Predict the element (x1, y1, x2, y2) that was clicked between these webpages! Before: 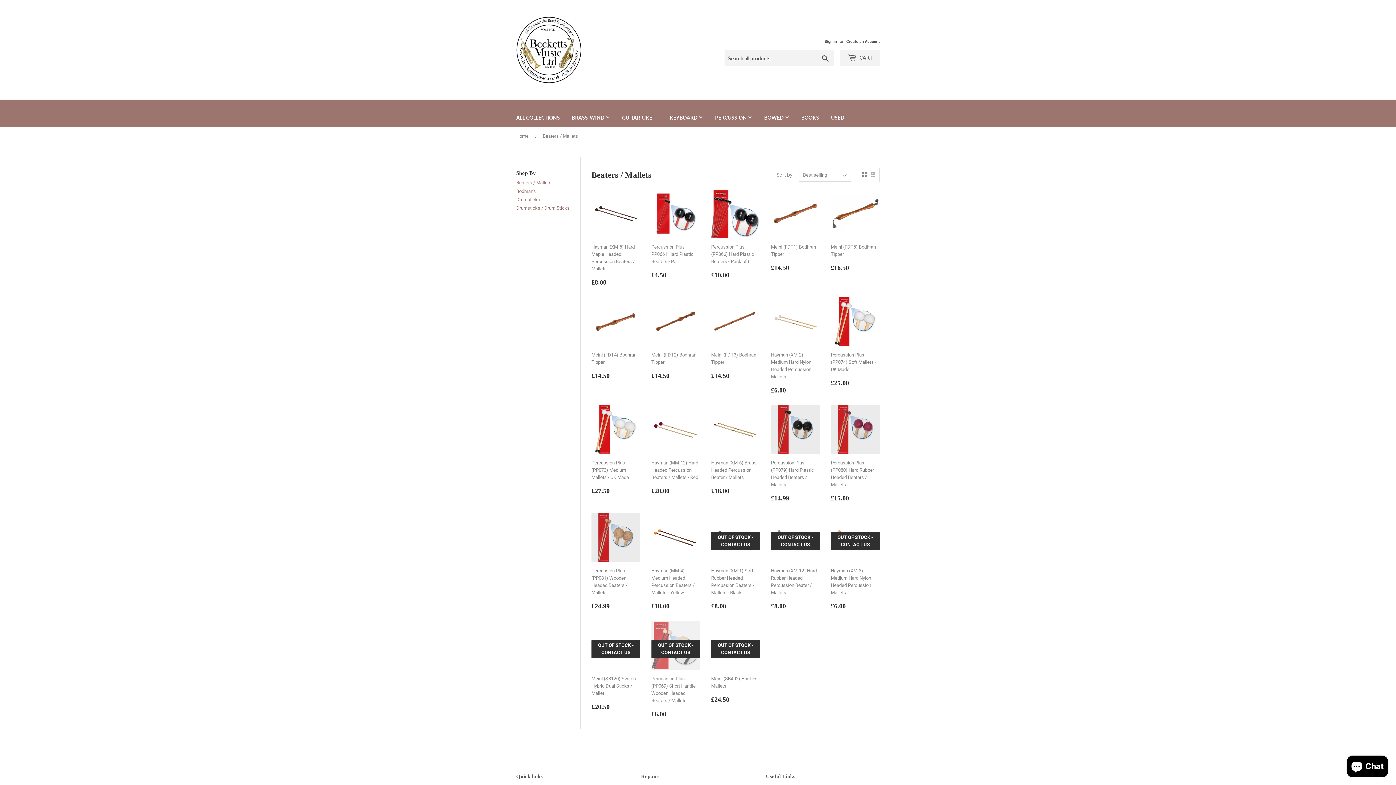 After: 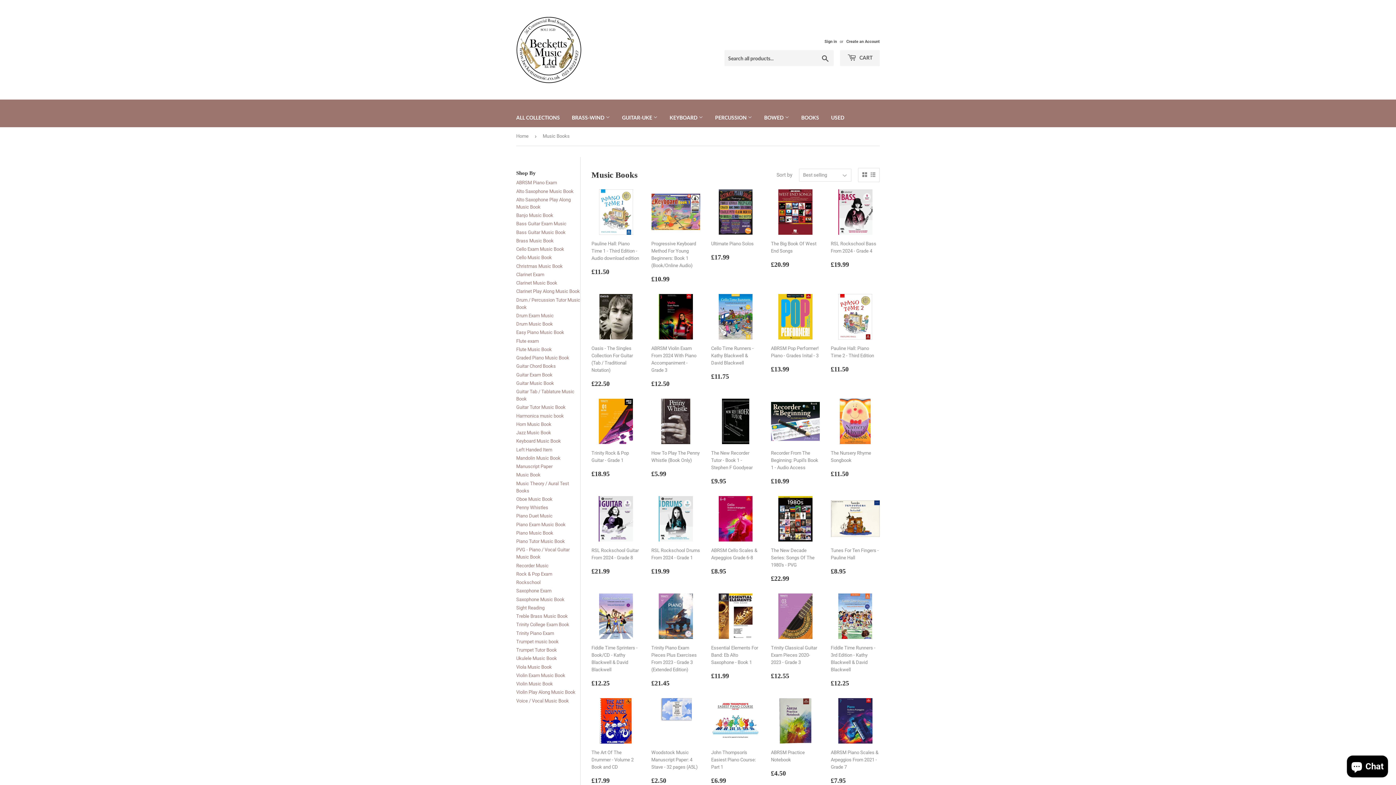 Action: bbox: (796, 108, 824, 127) label: BOOKS